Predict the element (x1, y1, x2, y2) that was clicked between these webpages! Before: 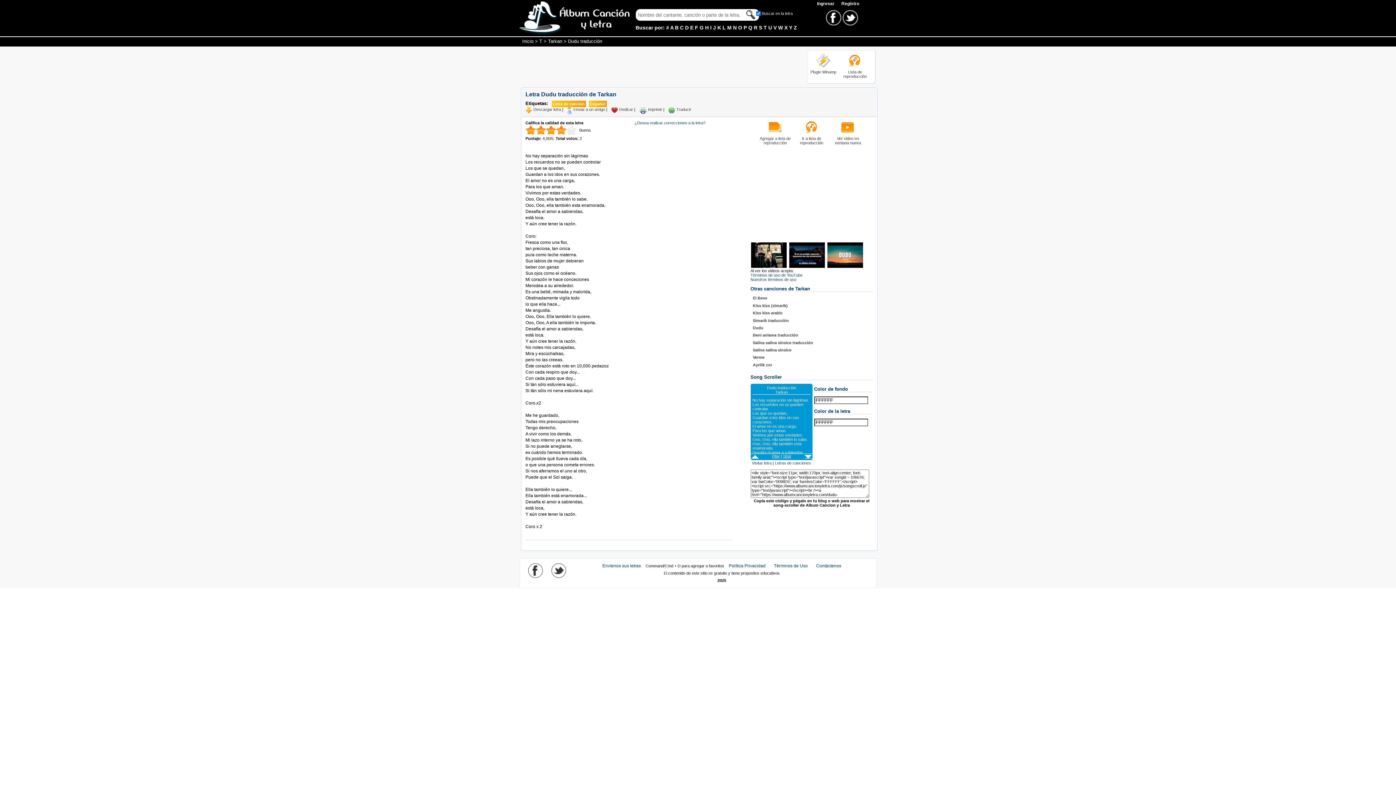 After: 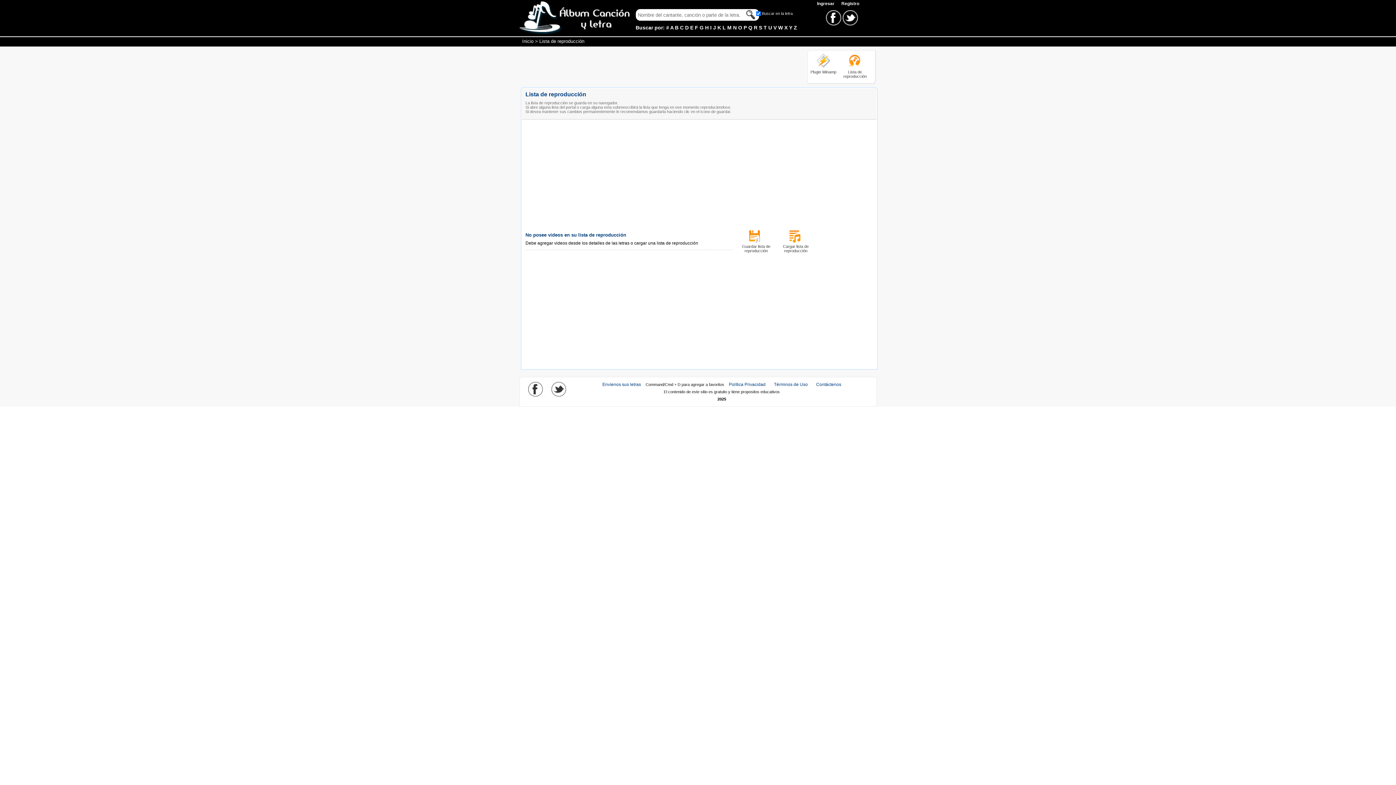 Action: bbox: (848, 65, 862, 69)